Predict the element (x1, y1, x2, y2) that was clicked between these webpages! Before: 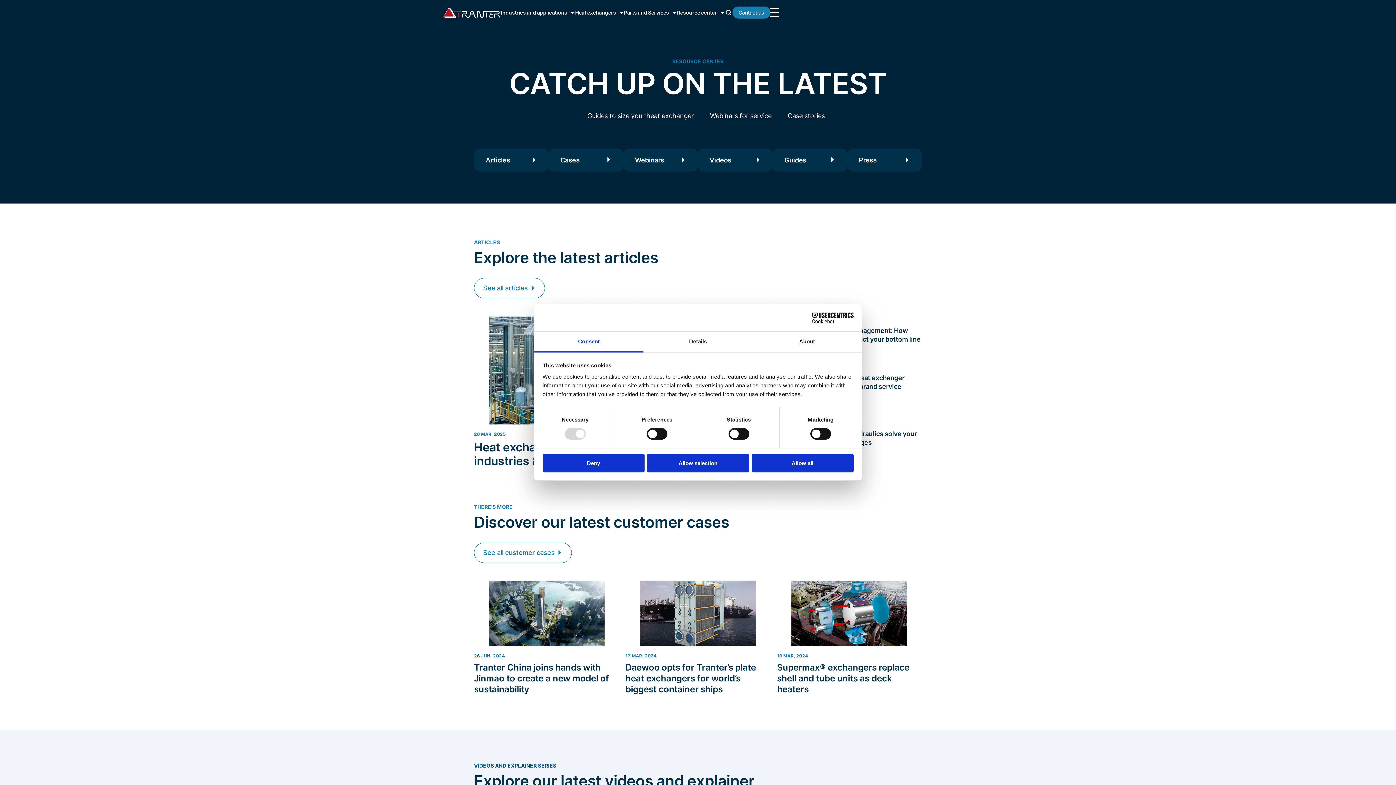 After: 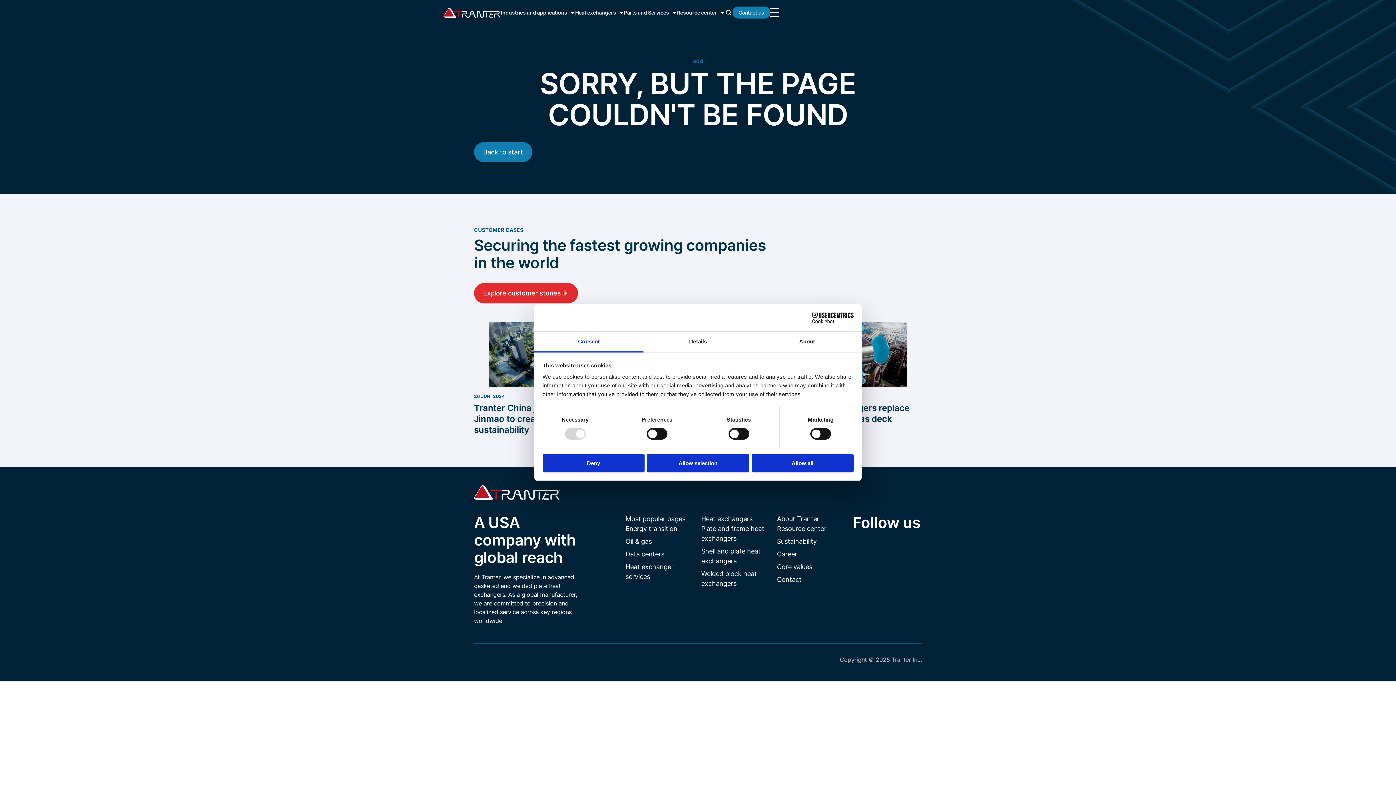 Action: bbox: (488, 581, 604, 646)